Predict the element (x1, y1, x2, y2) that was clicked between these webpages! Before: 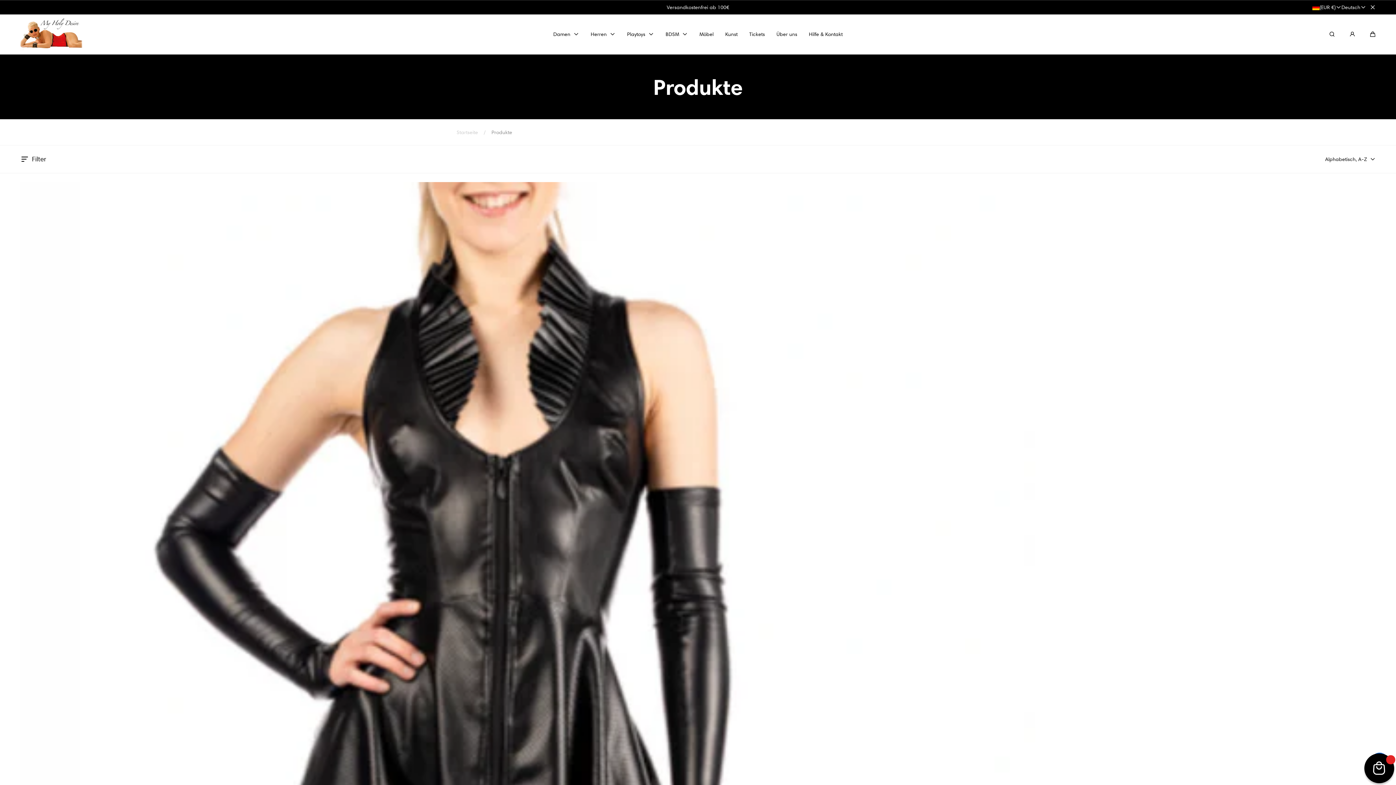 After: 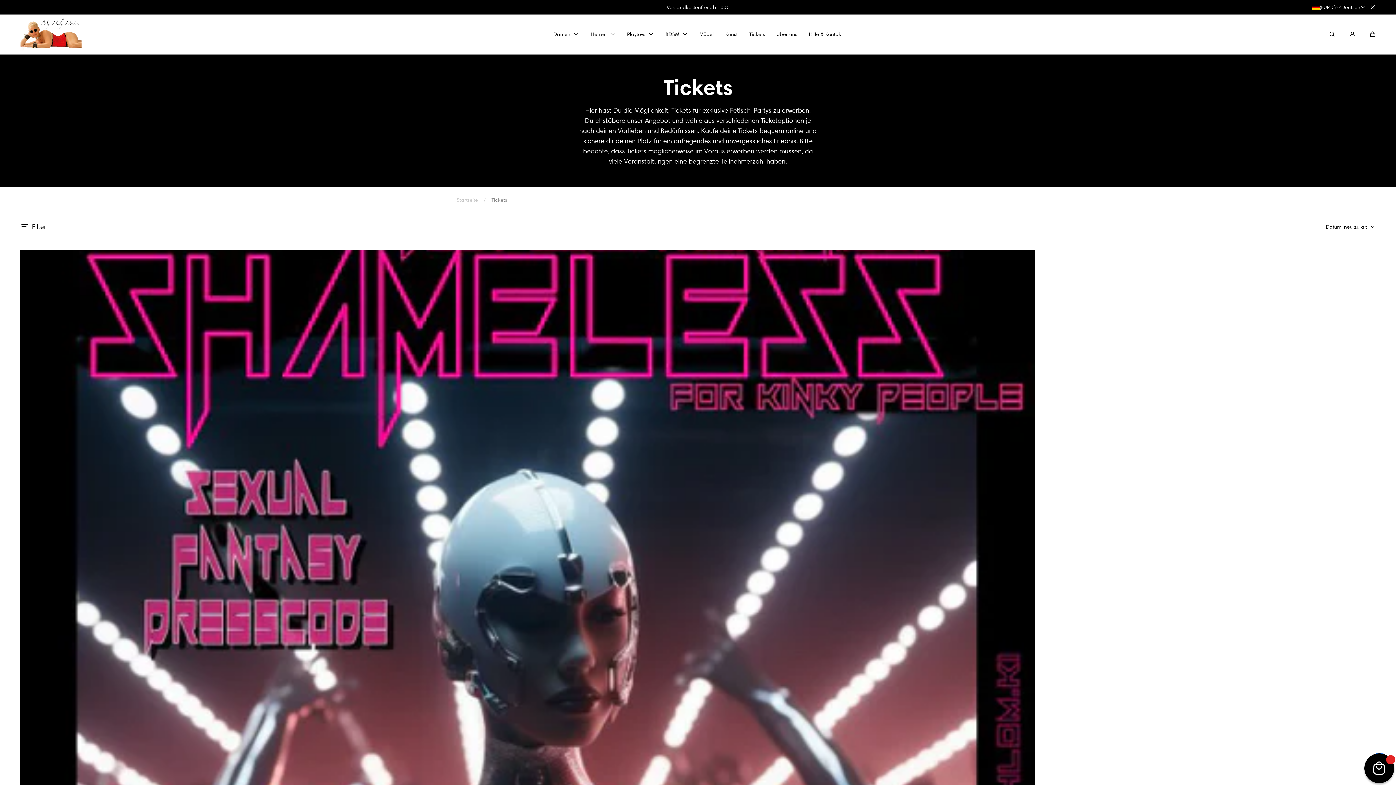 Action: label: Tickets bbox: (749, 21, 765, 47)